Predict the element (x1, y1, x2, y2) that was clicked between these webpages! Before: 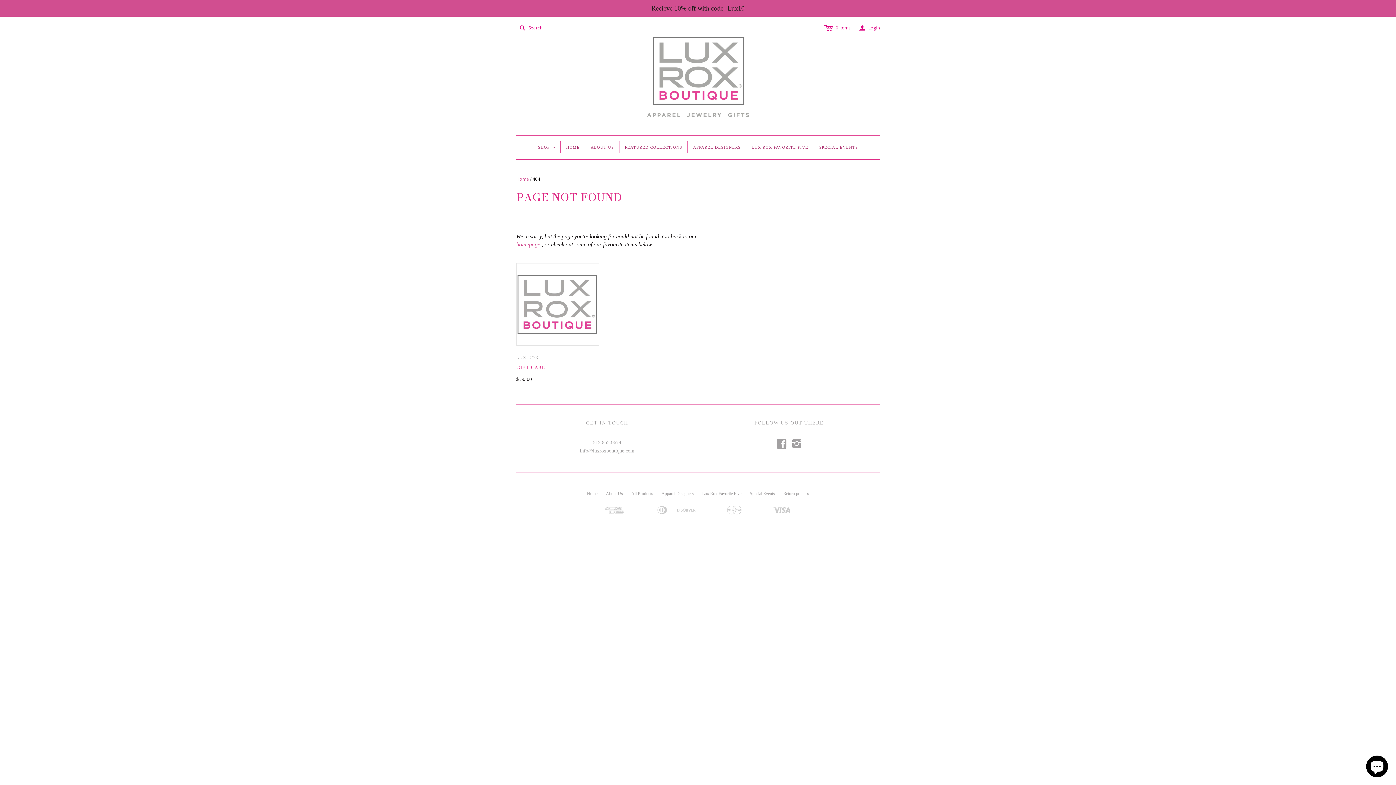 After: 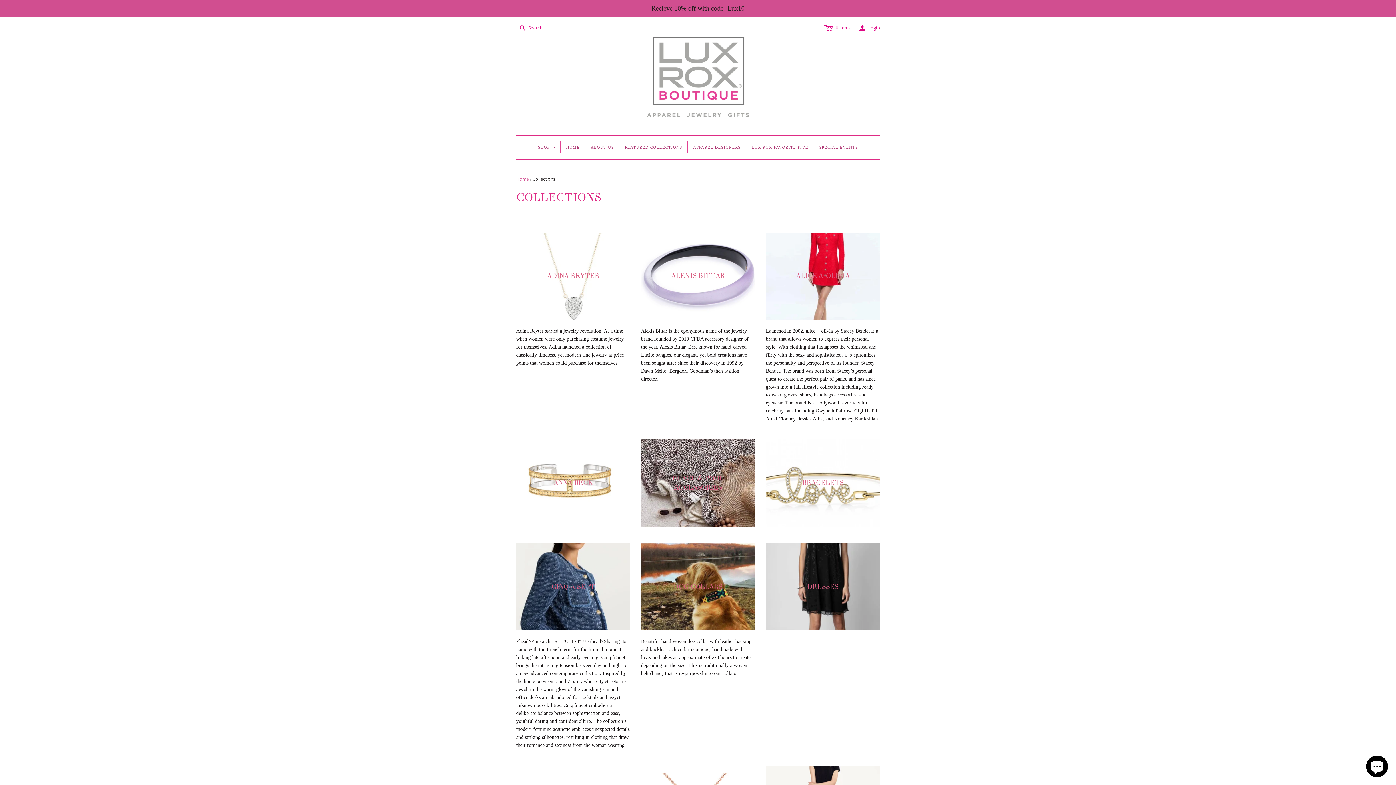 Action: label: SHOP
< bbox: (532, 135, 560, 159)